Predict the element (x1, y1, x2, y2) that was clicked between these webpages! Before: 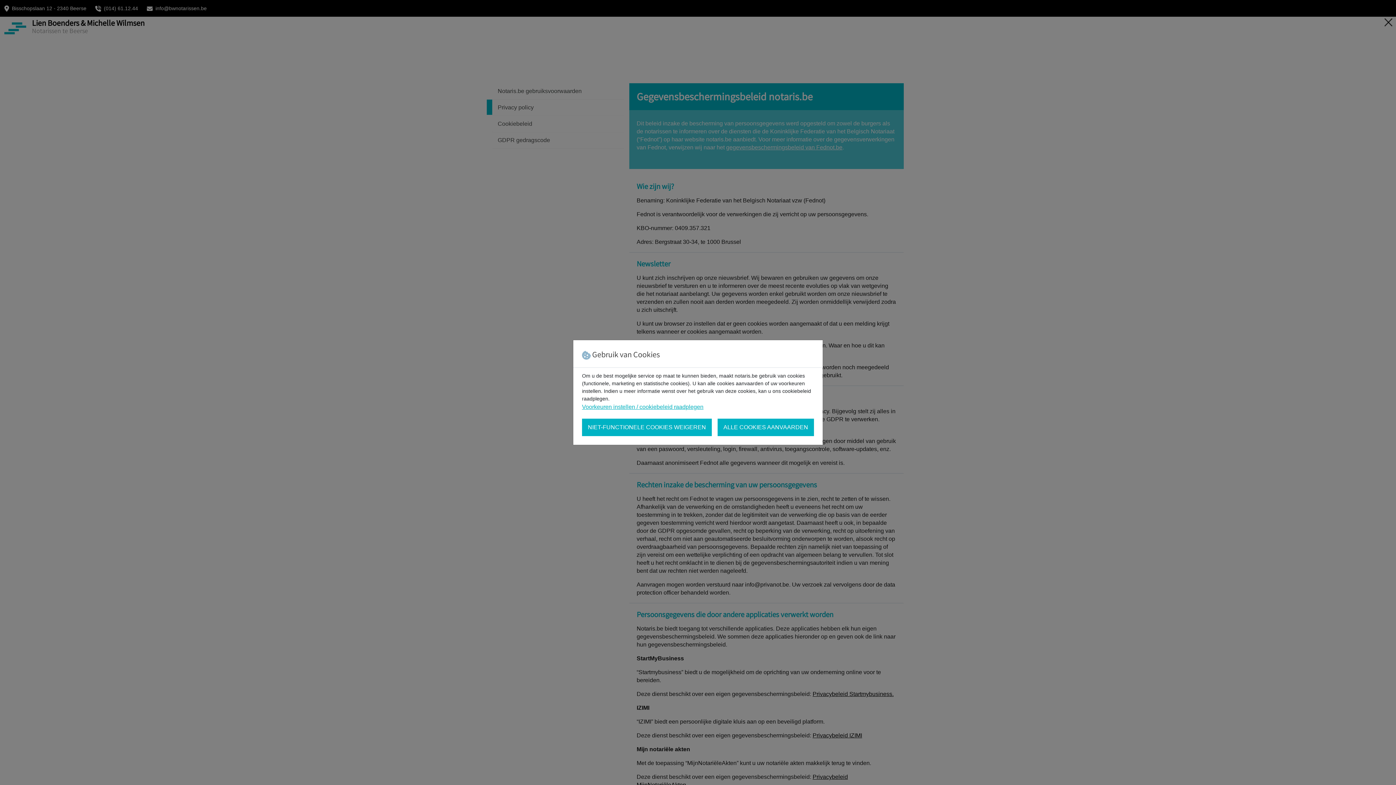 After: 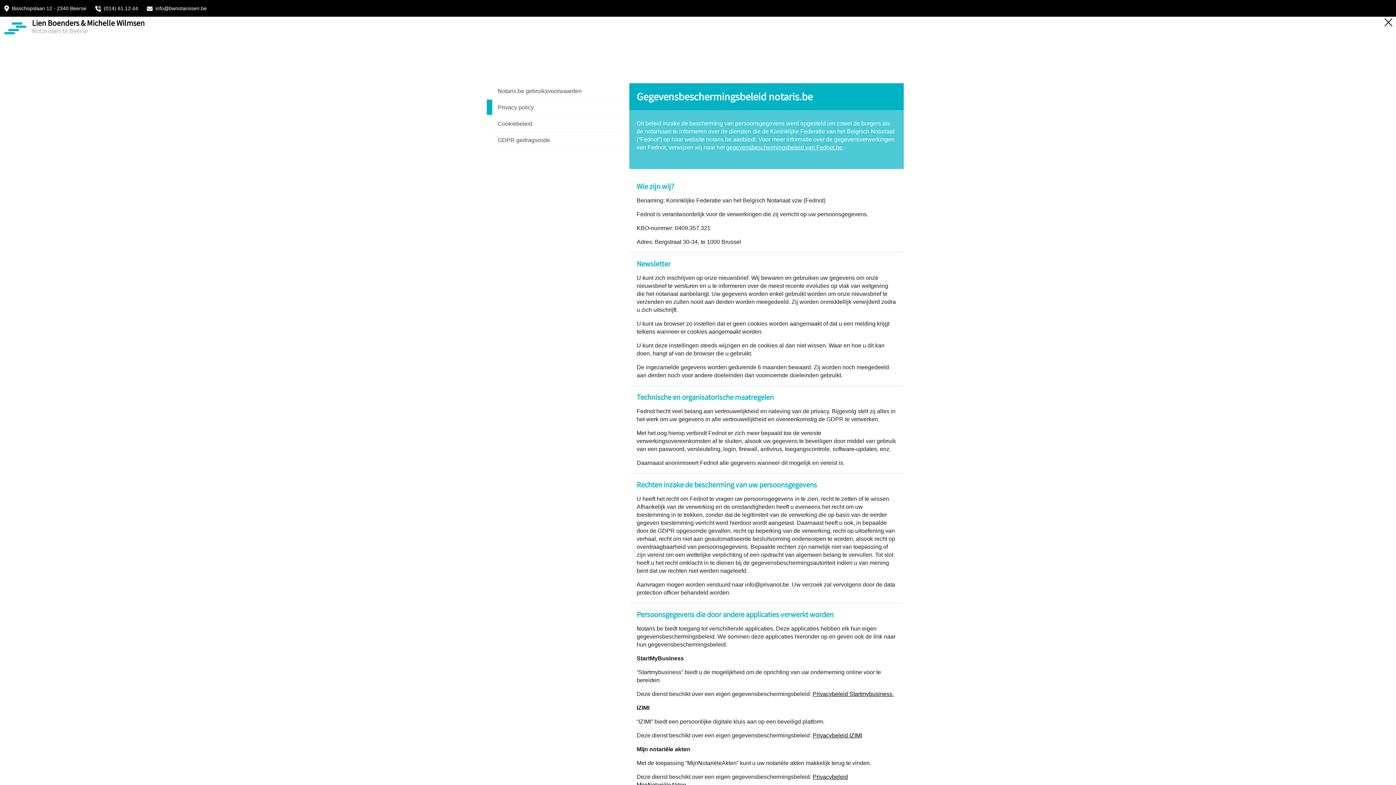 Action: label: ALLE COOKIES AANVAARDEN bbox: (717, 418, 814, 436)